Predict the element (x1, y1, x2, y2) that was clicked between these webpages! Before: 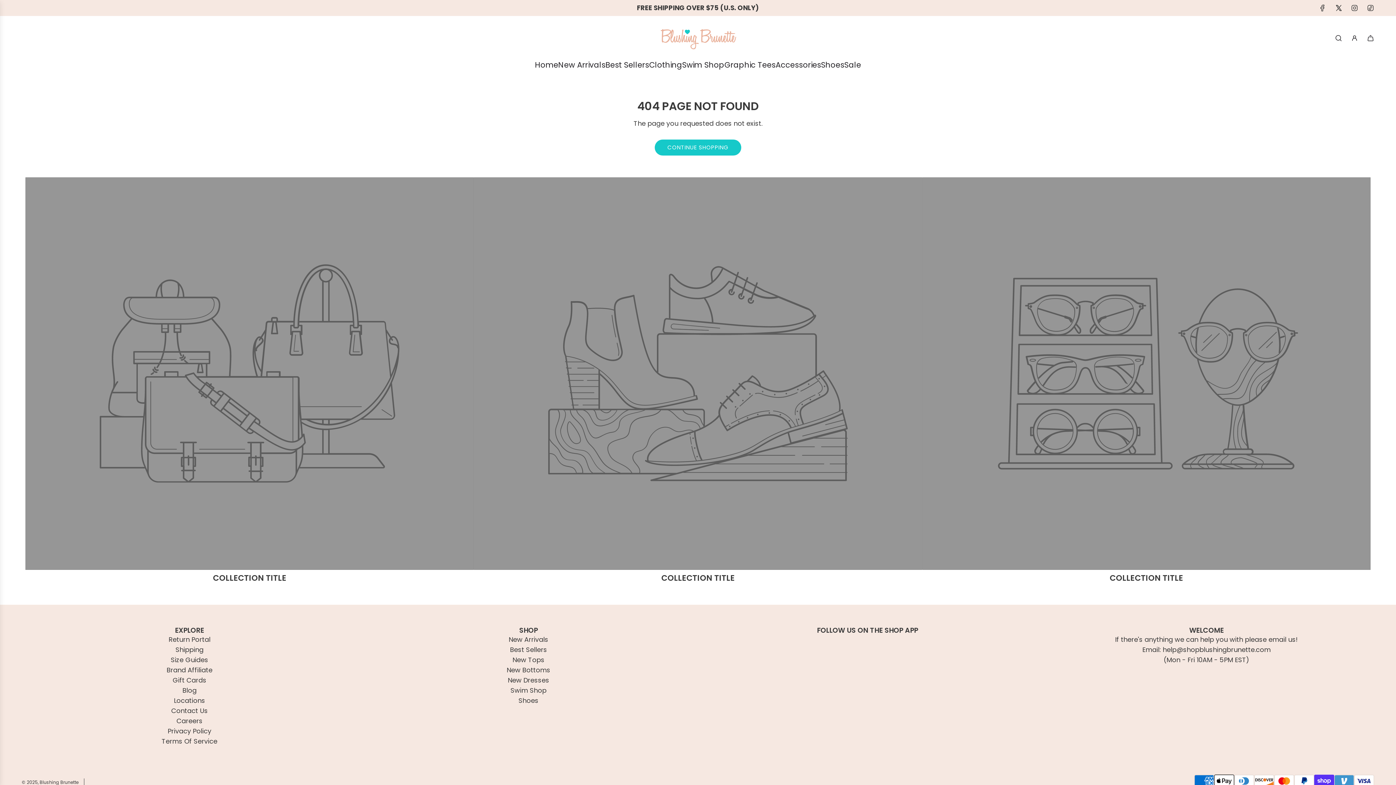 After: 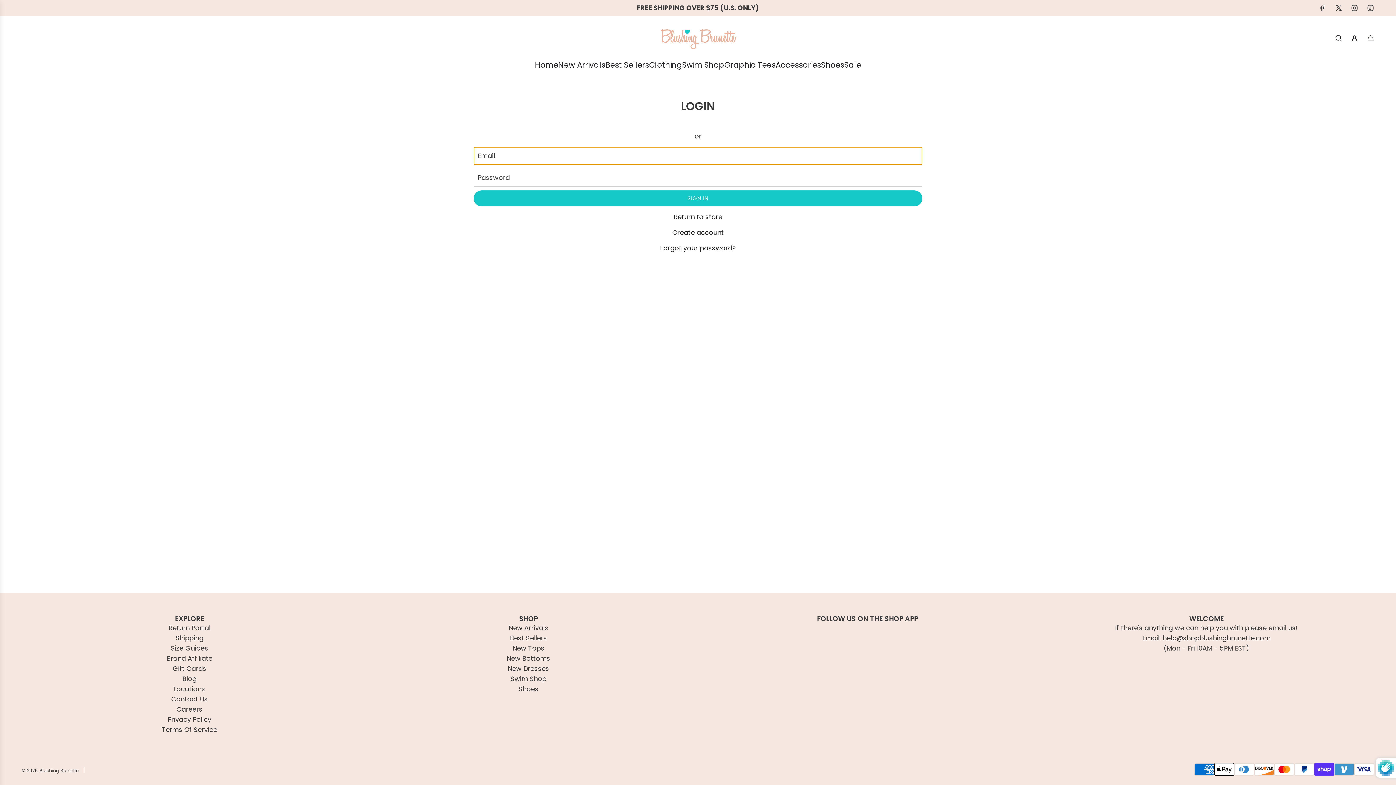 Action: bbox: (1346, 30, 1362, 46) label: Log in